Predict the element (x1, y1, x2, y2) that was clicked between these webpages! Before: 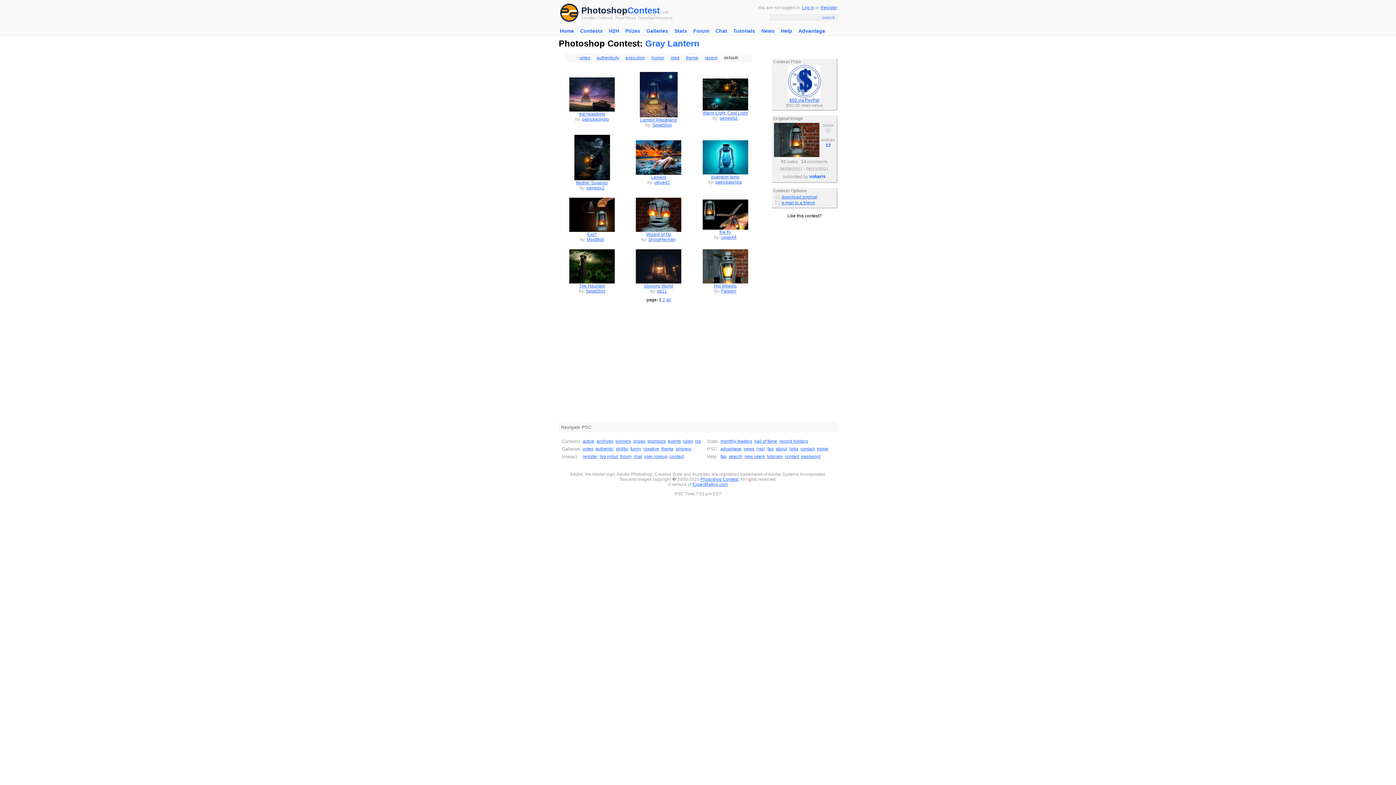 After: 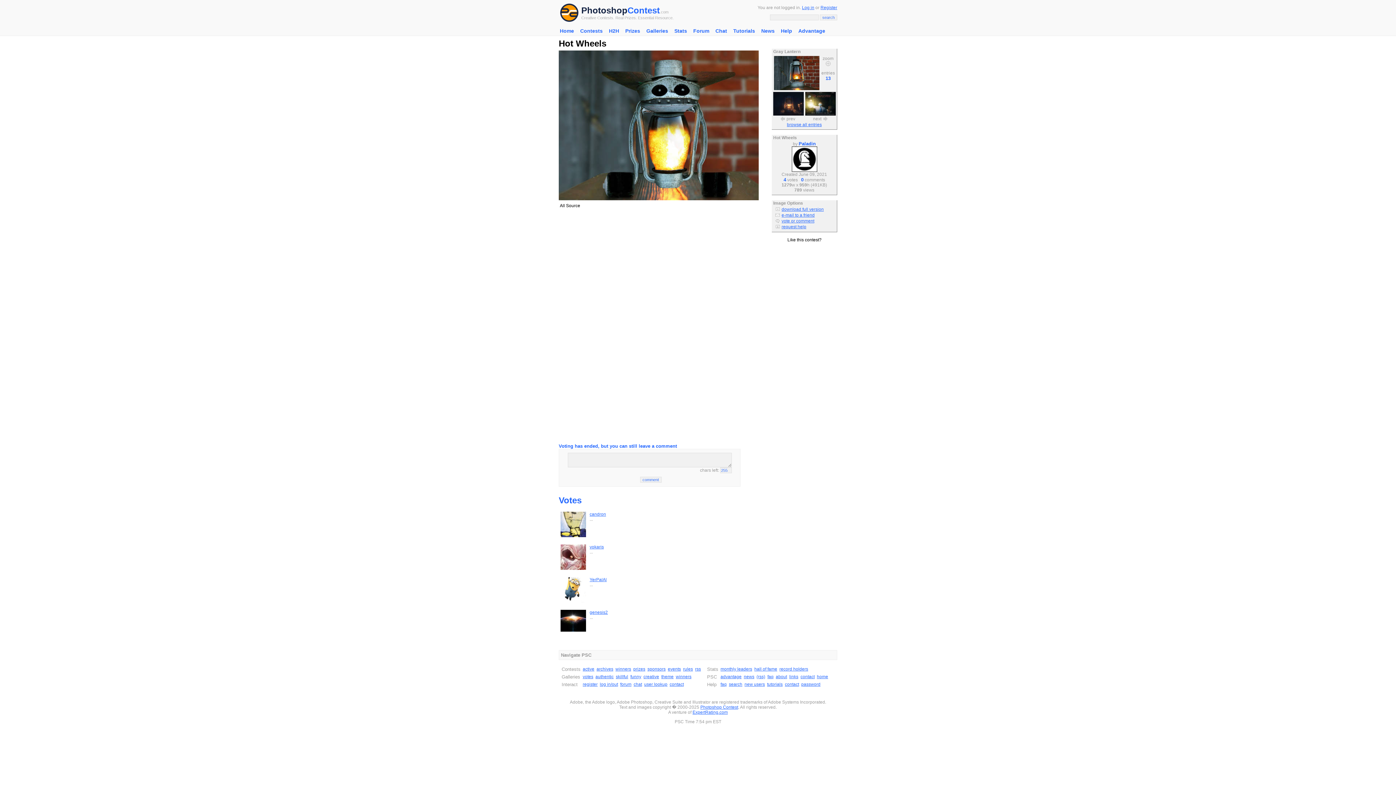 Action: bbox: (714, 283, 736, 288) label: Hot Wheels